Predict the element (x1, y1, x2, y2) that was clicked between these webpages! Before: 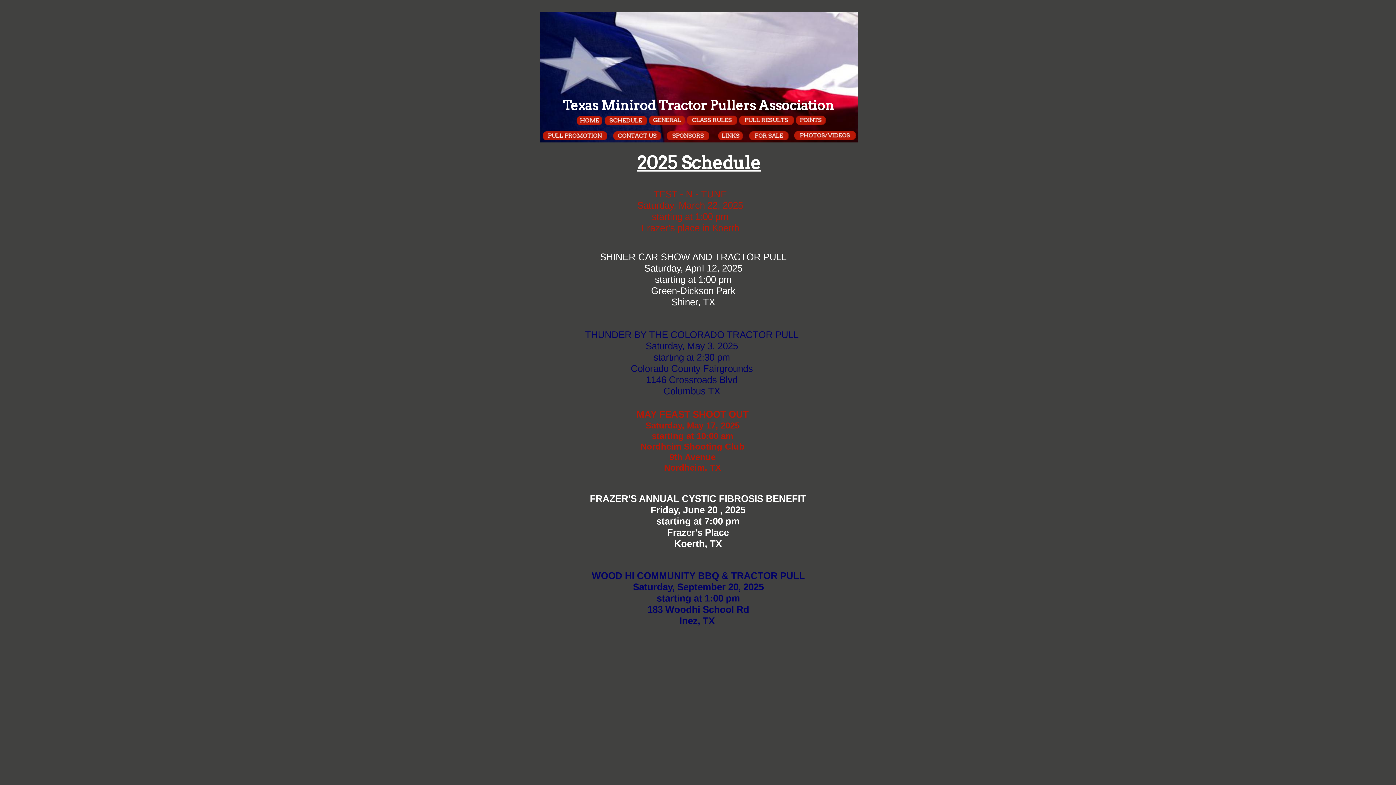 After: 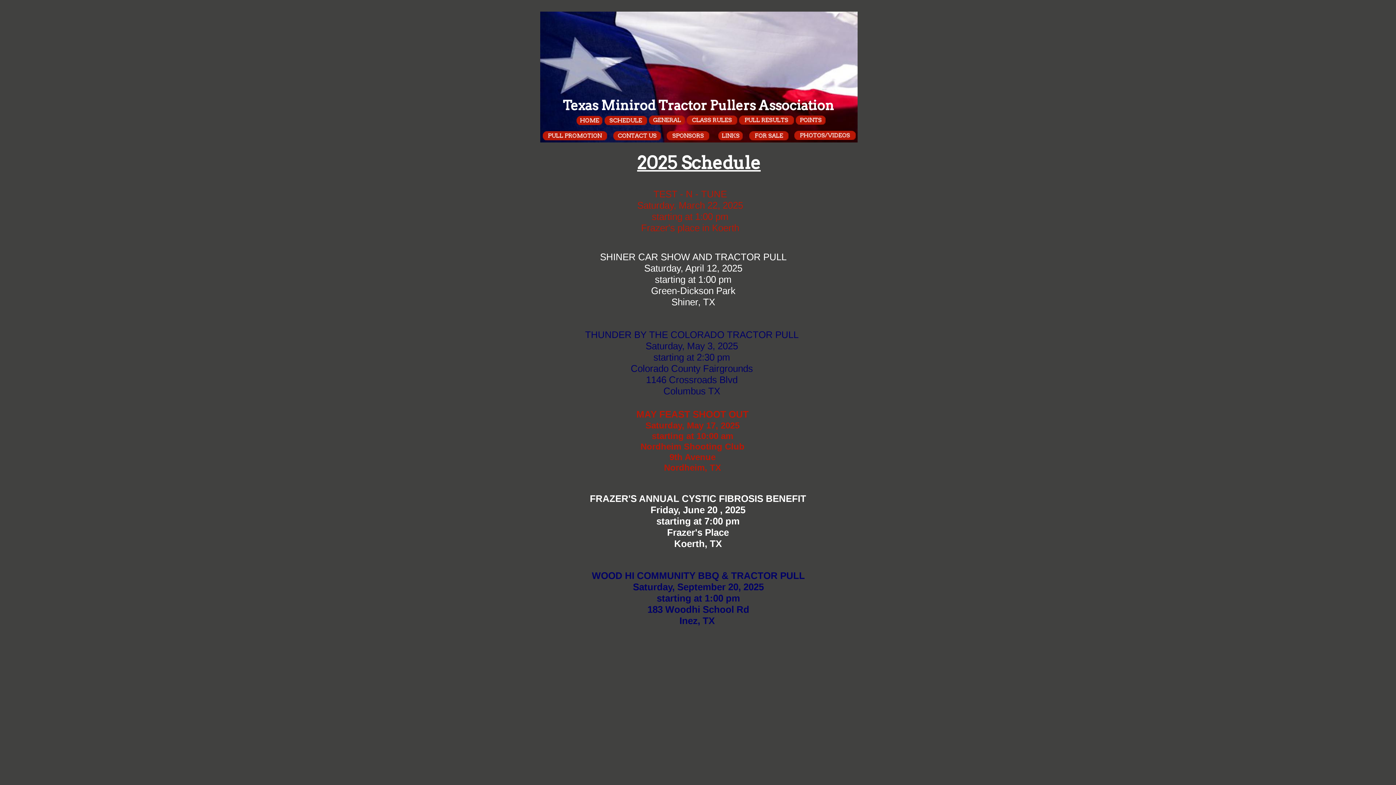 Action: bbox: (604, 116, 647, 125)